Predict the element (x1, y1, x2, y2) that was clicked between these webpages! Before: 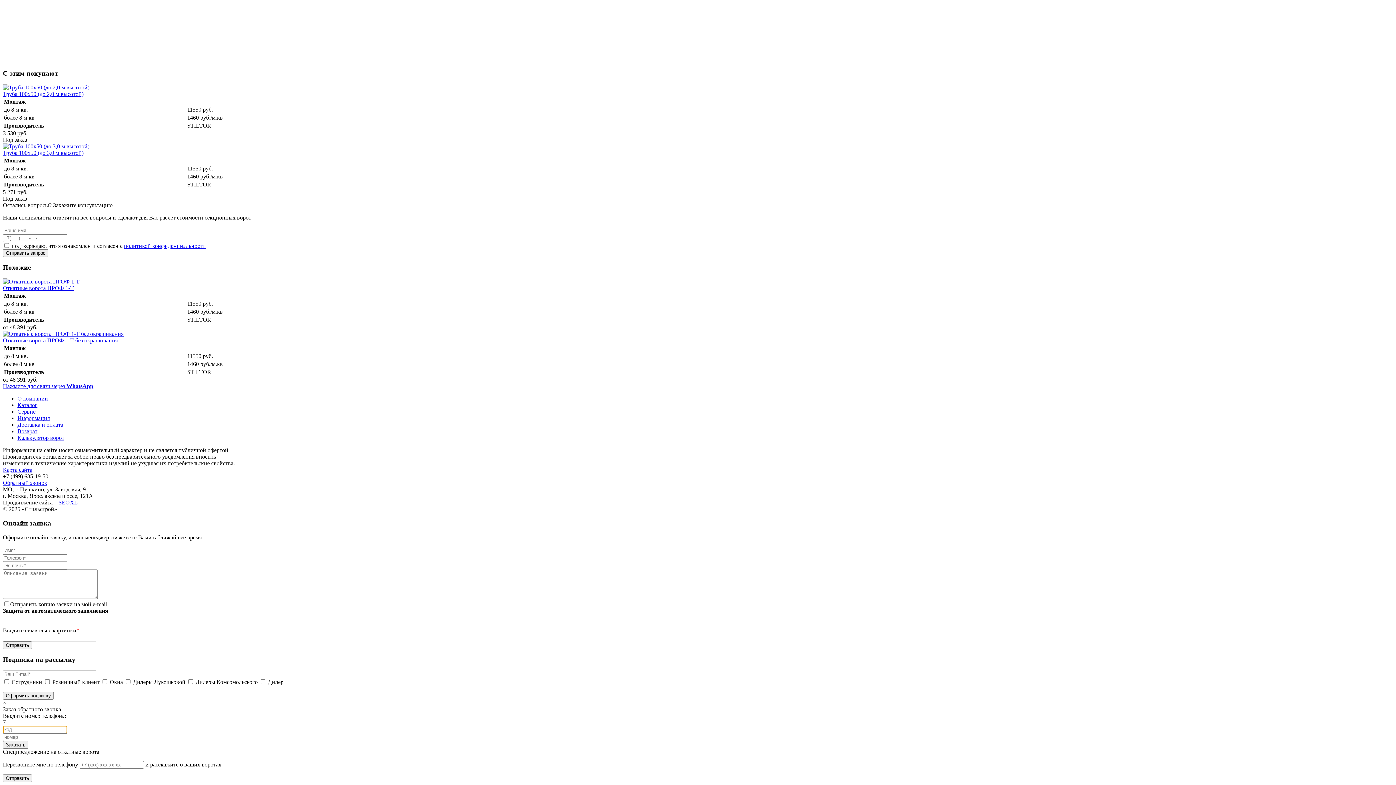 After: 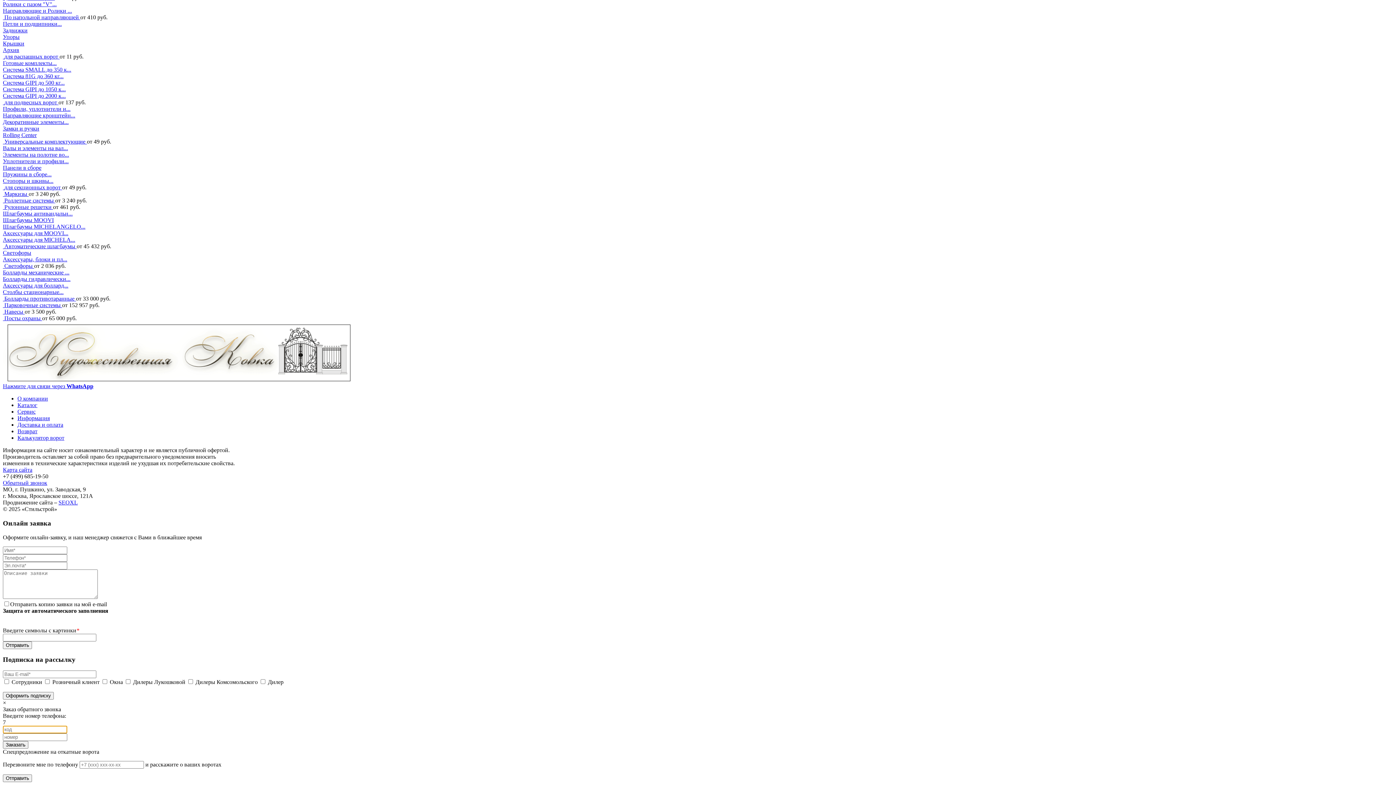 Action: label: Каталог bbox: (17, 402, 37, 408)